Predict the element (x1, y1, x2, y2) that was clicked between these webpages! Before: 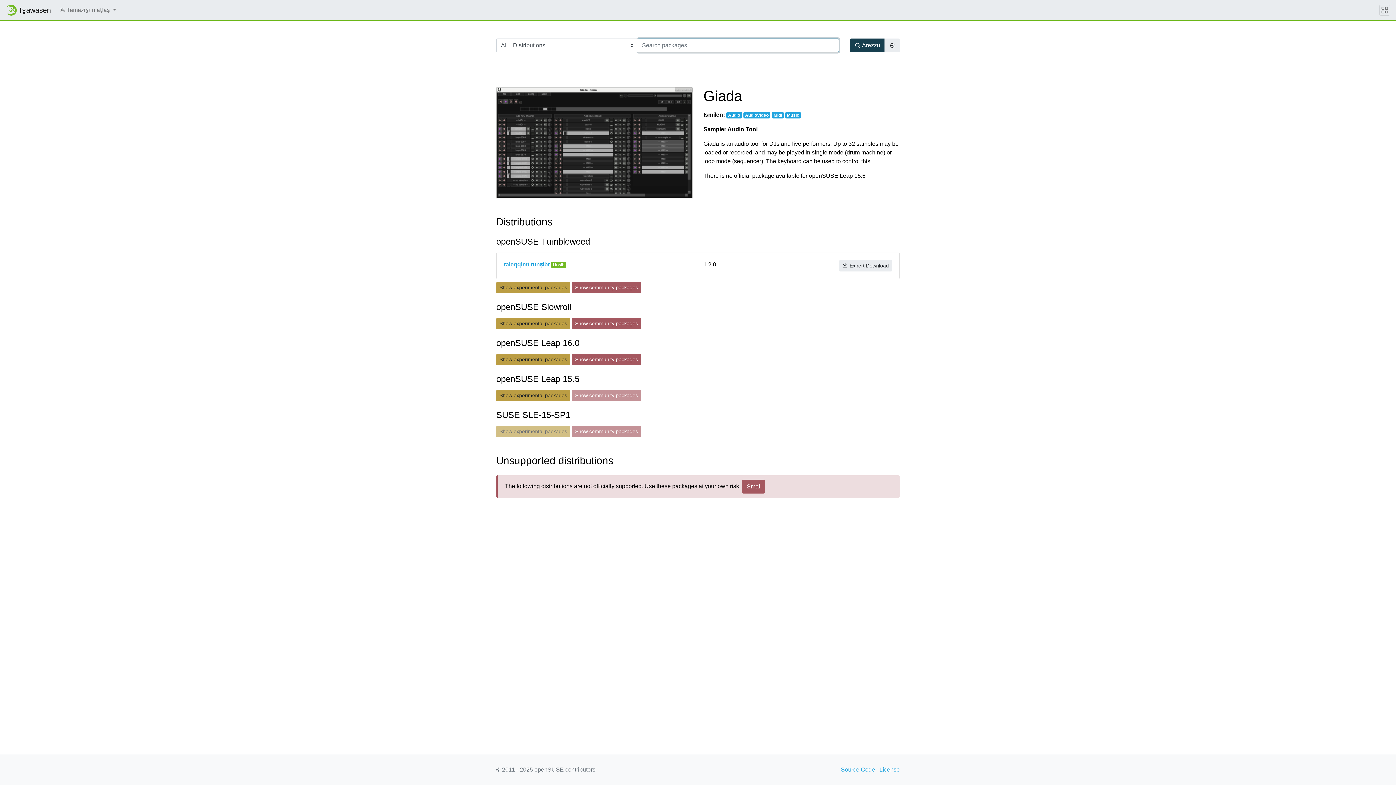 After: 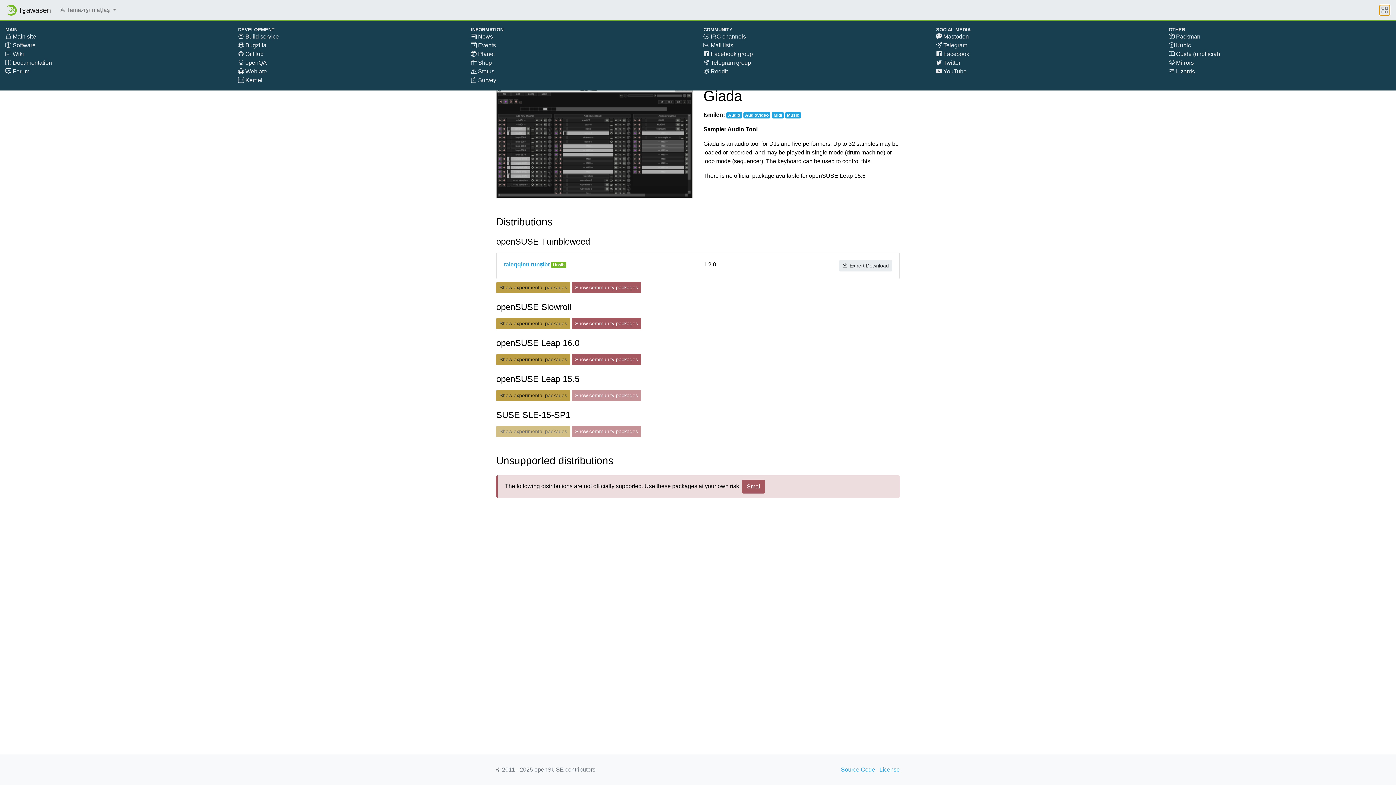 Action: bbox: (1379, 4, 1390, 15)